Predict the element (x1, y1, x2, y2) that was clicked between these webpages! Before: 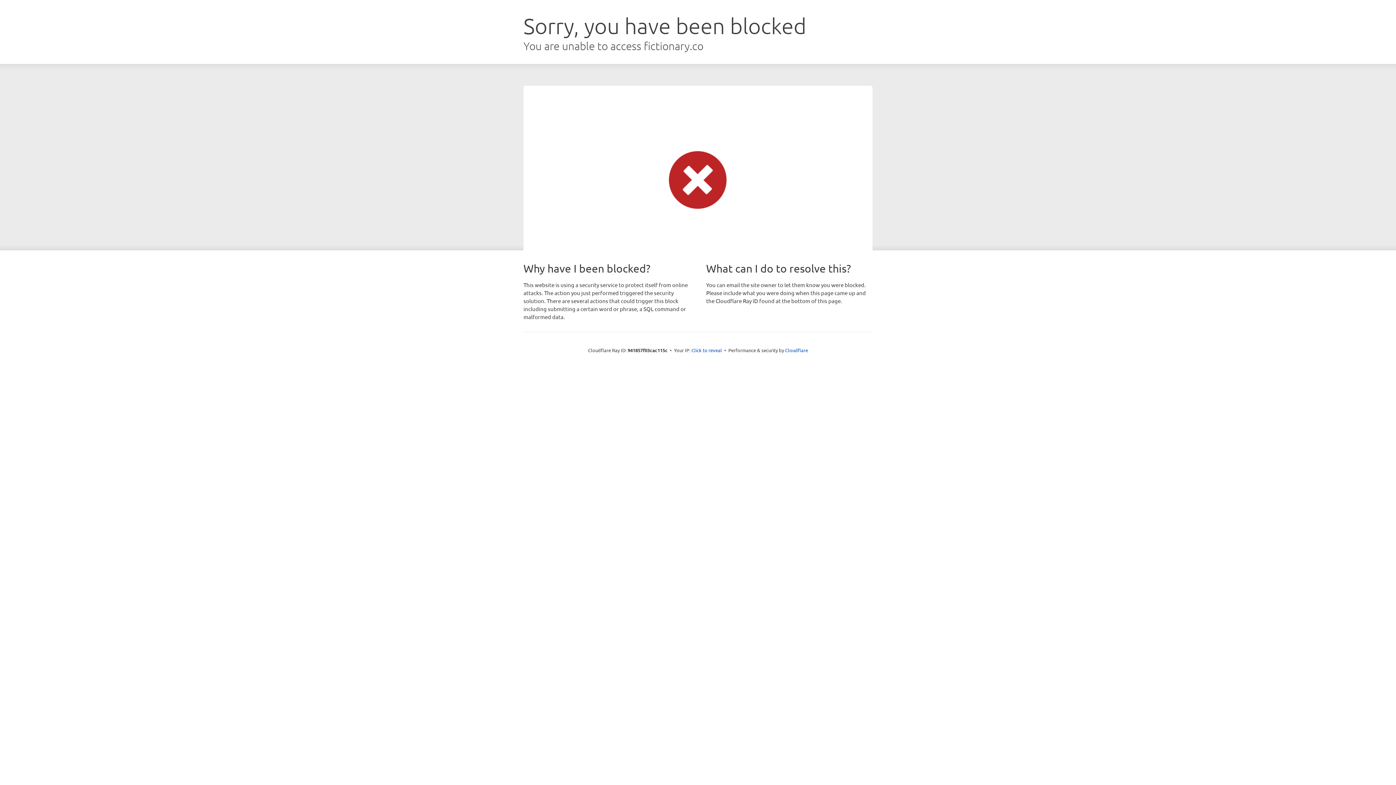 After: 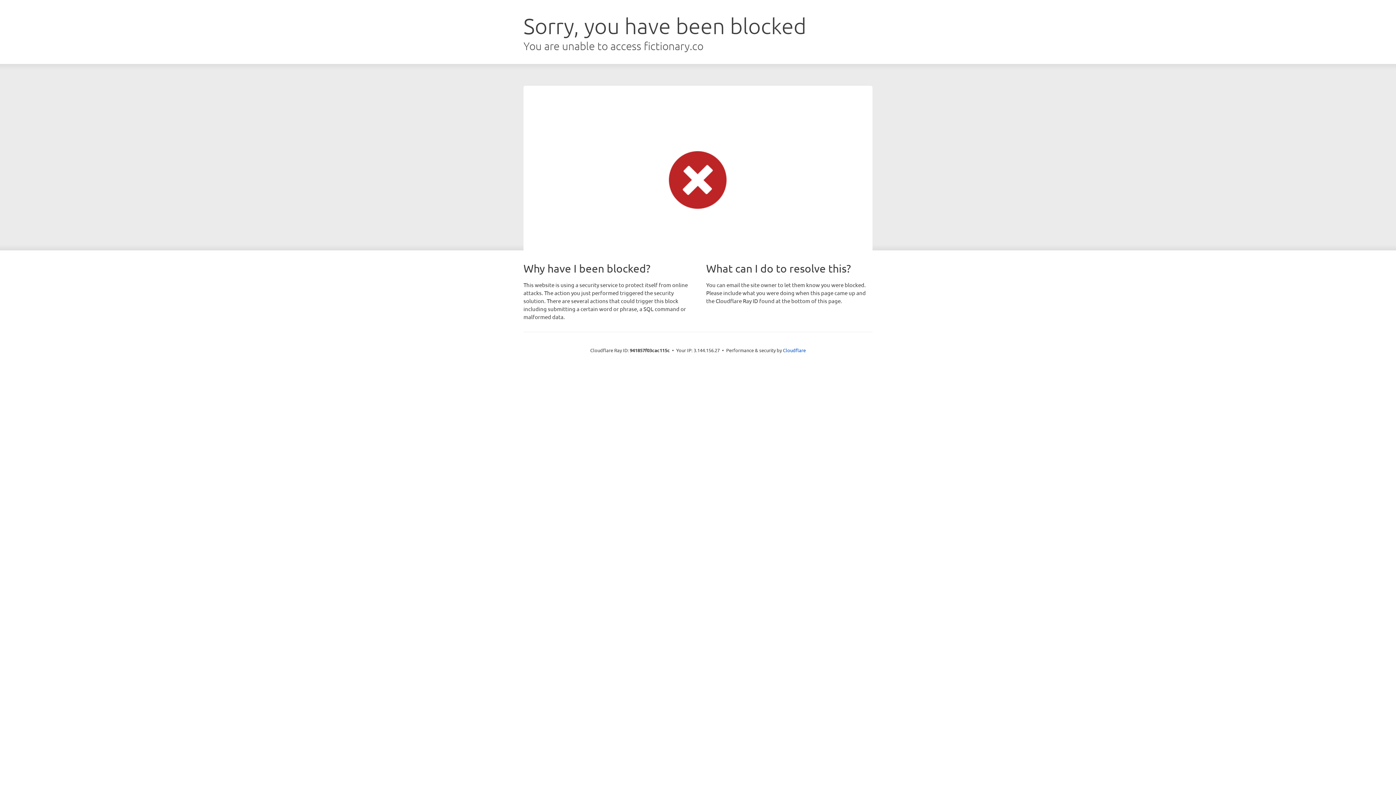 Action: bbox: (691, 346, 722, 353) label: Click to reveal